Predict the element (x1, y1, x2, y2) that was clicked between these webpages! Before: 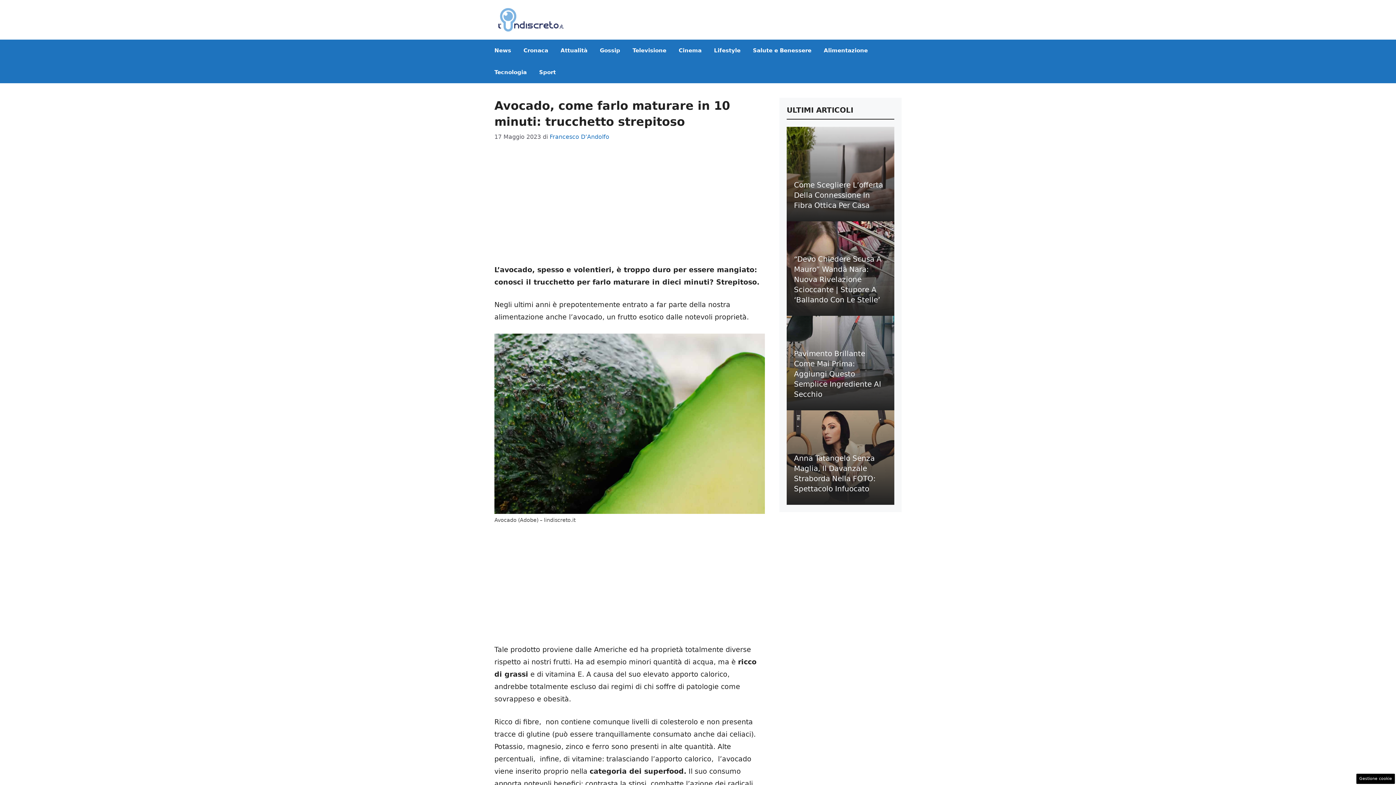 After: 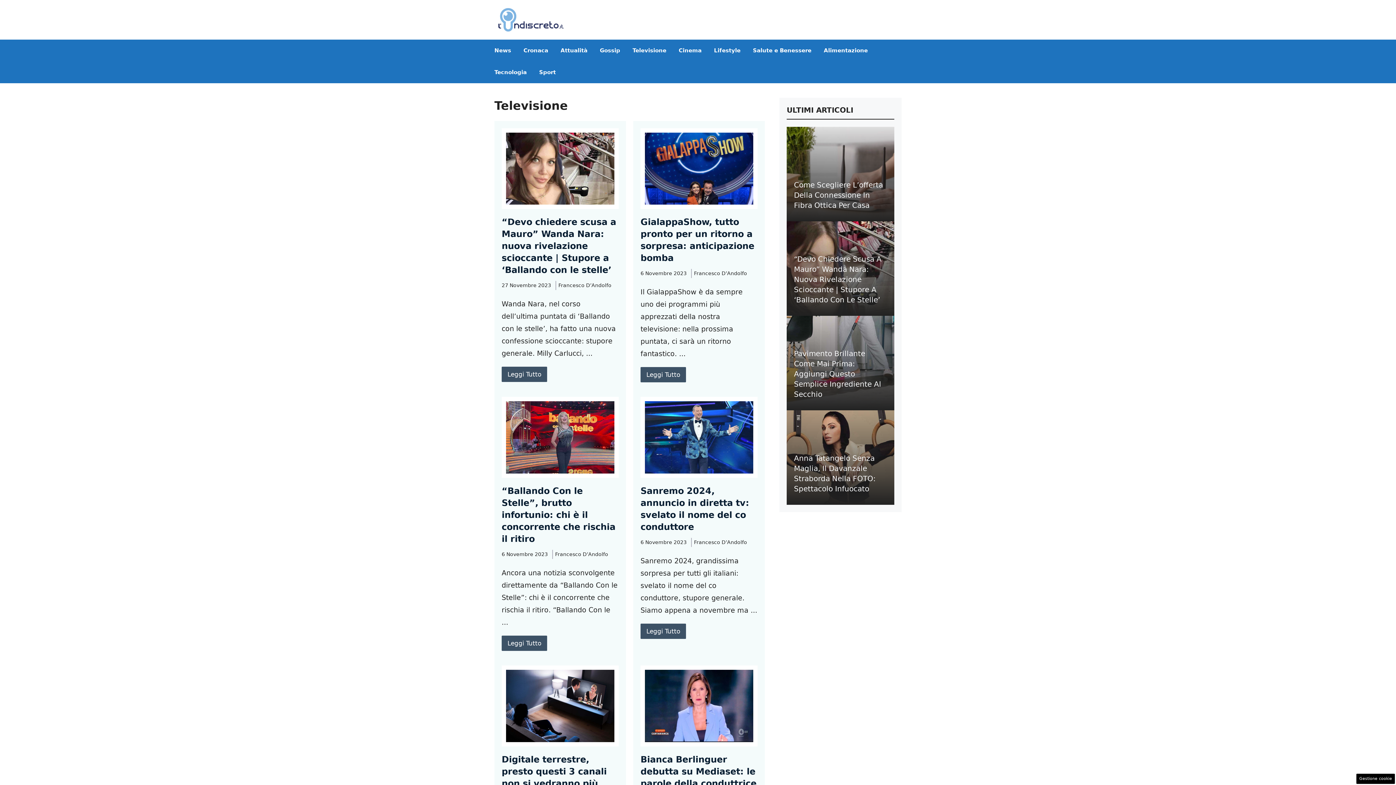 Action: bbox: (626, 39, 672, 61) label: Televisione